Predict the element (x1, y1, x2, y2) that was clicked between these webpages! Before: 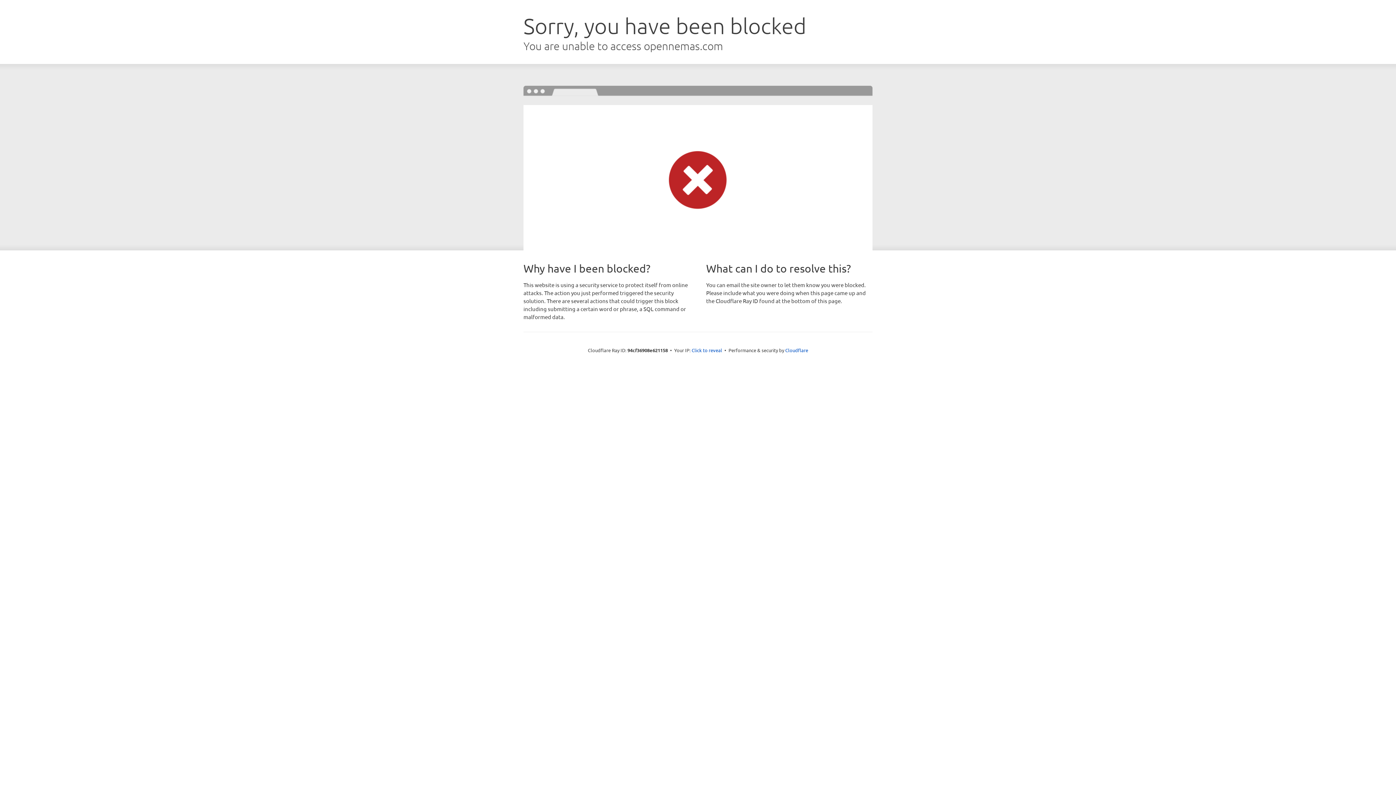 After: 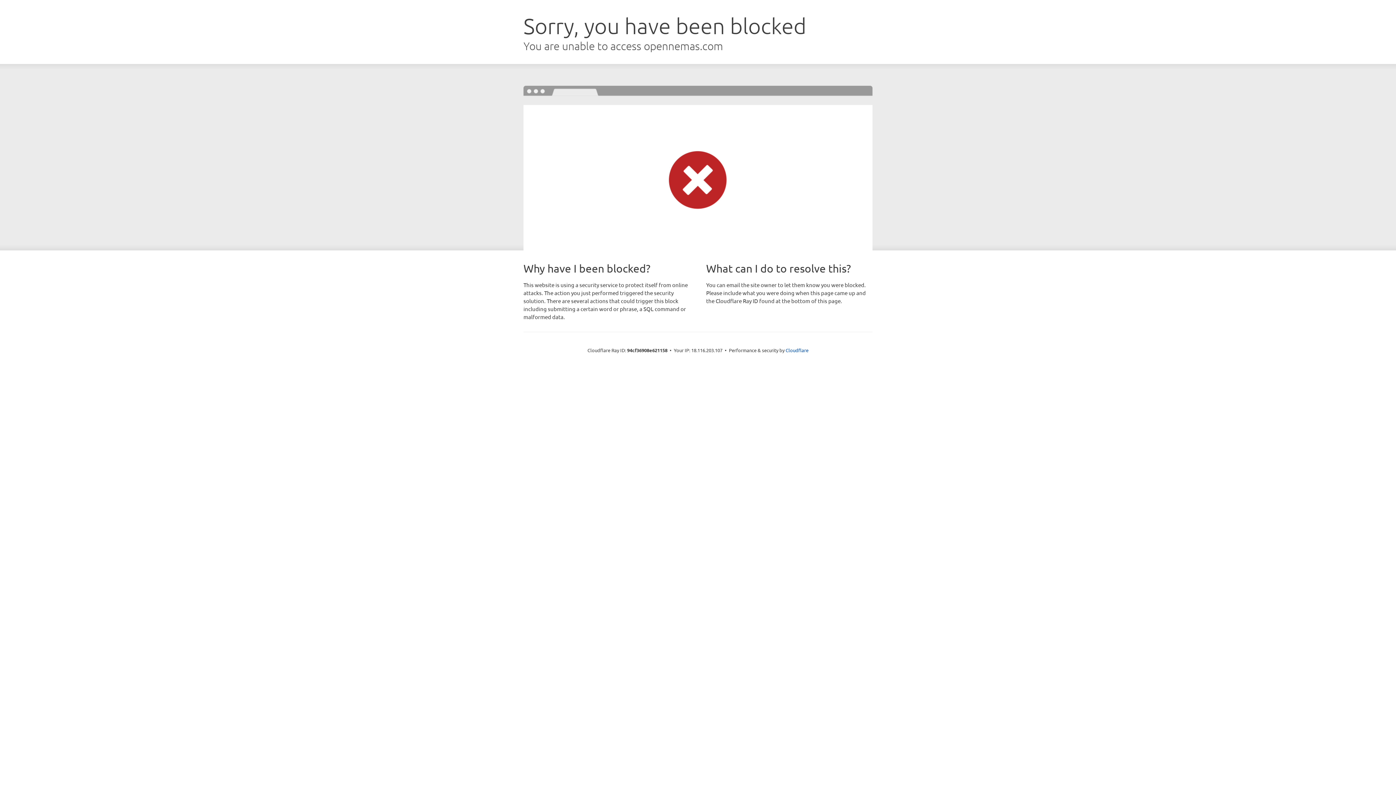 Action: bbox: (691, 346, 722, 353) label: Click to reveal